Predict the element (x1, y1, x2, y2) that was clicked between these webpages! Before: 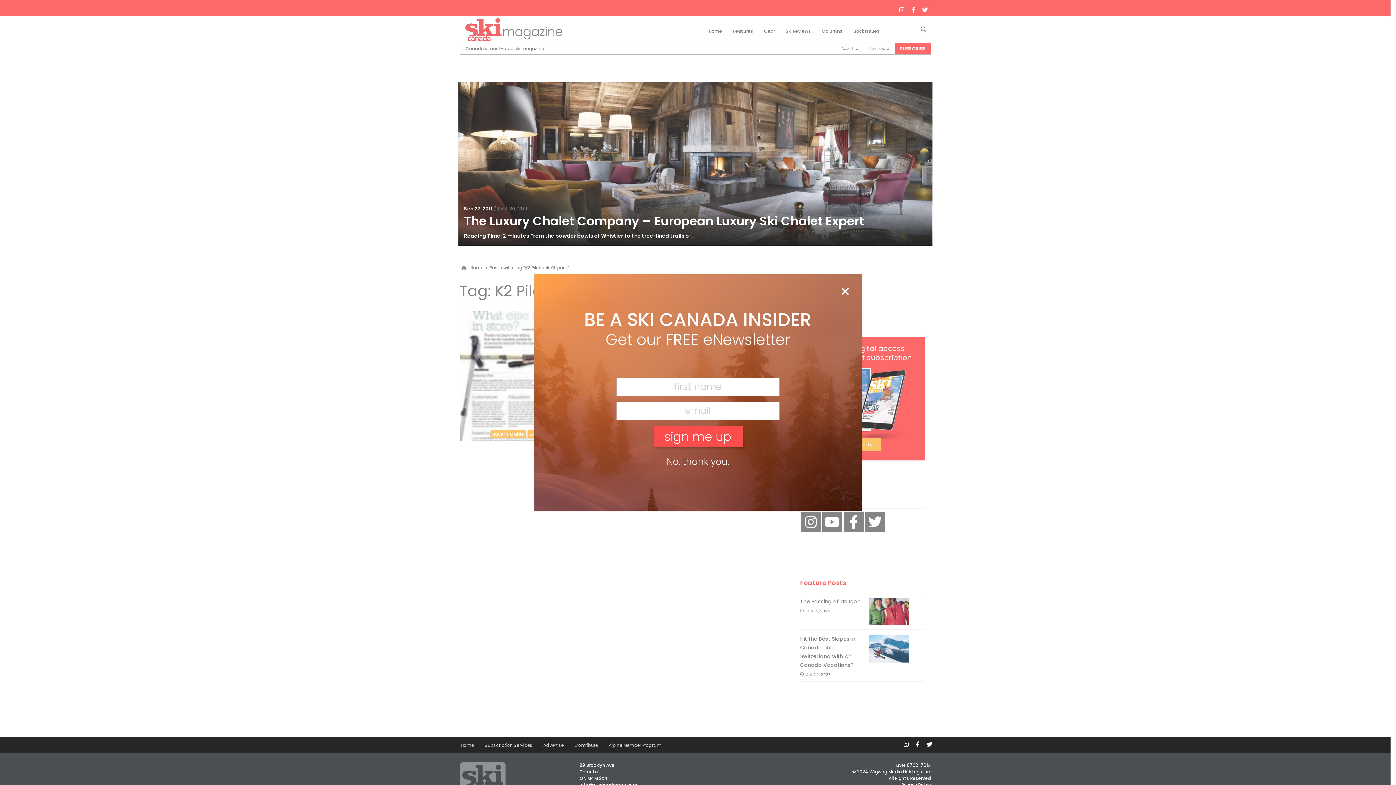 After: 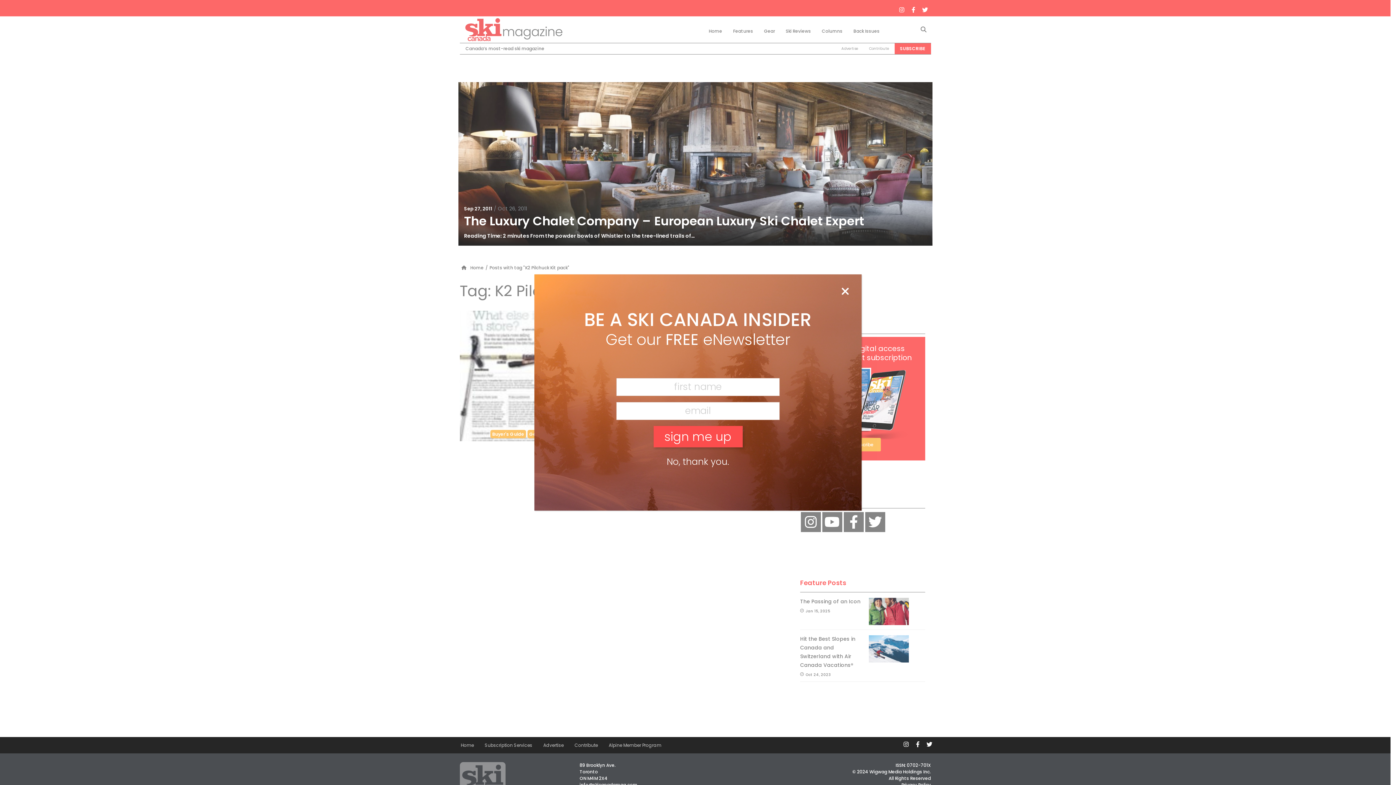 Action: bbox: (666, 455, 729, 468) label: Close